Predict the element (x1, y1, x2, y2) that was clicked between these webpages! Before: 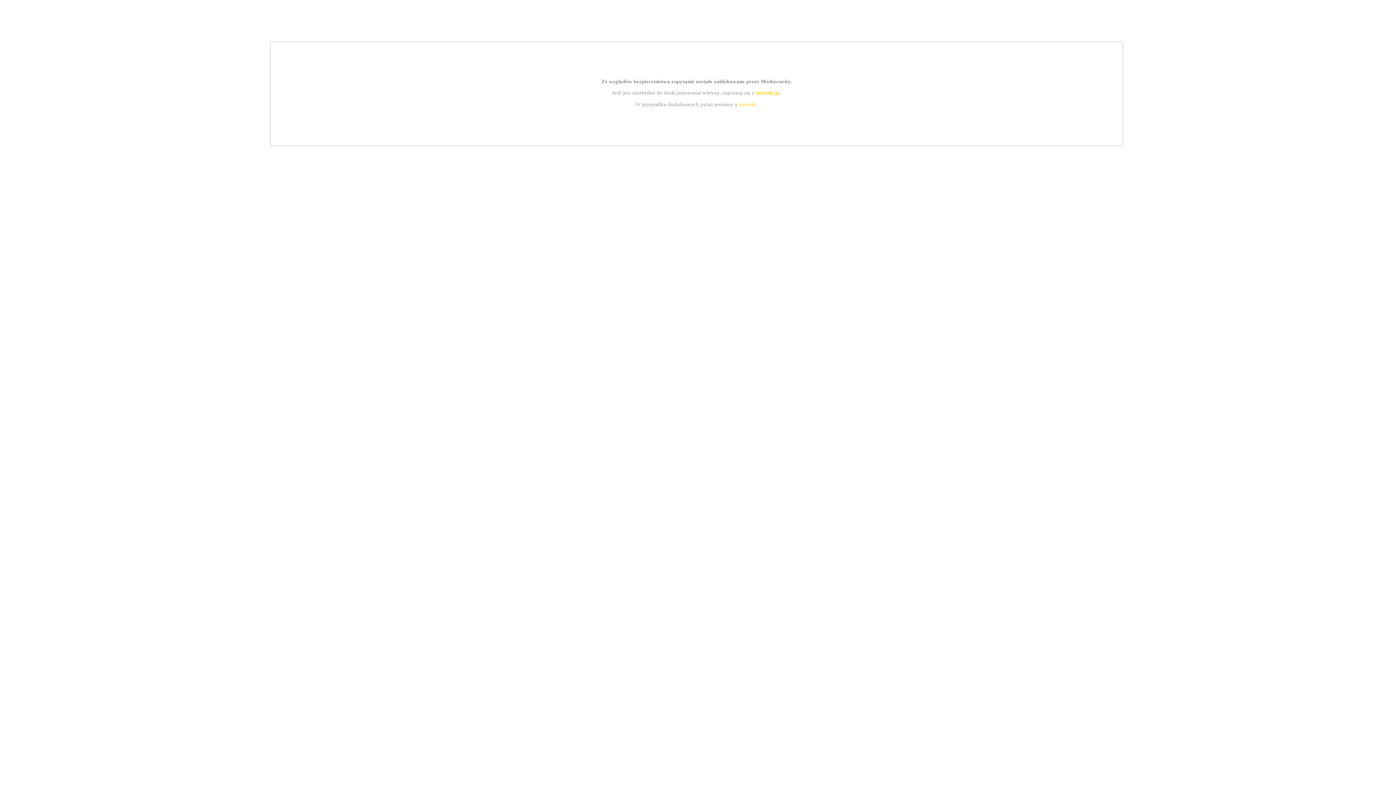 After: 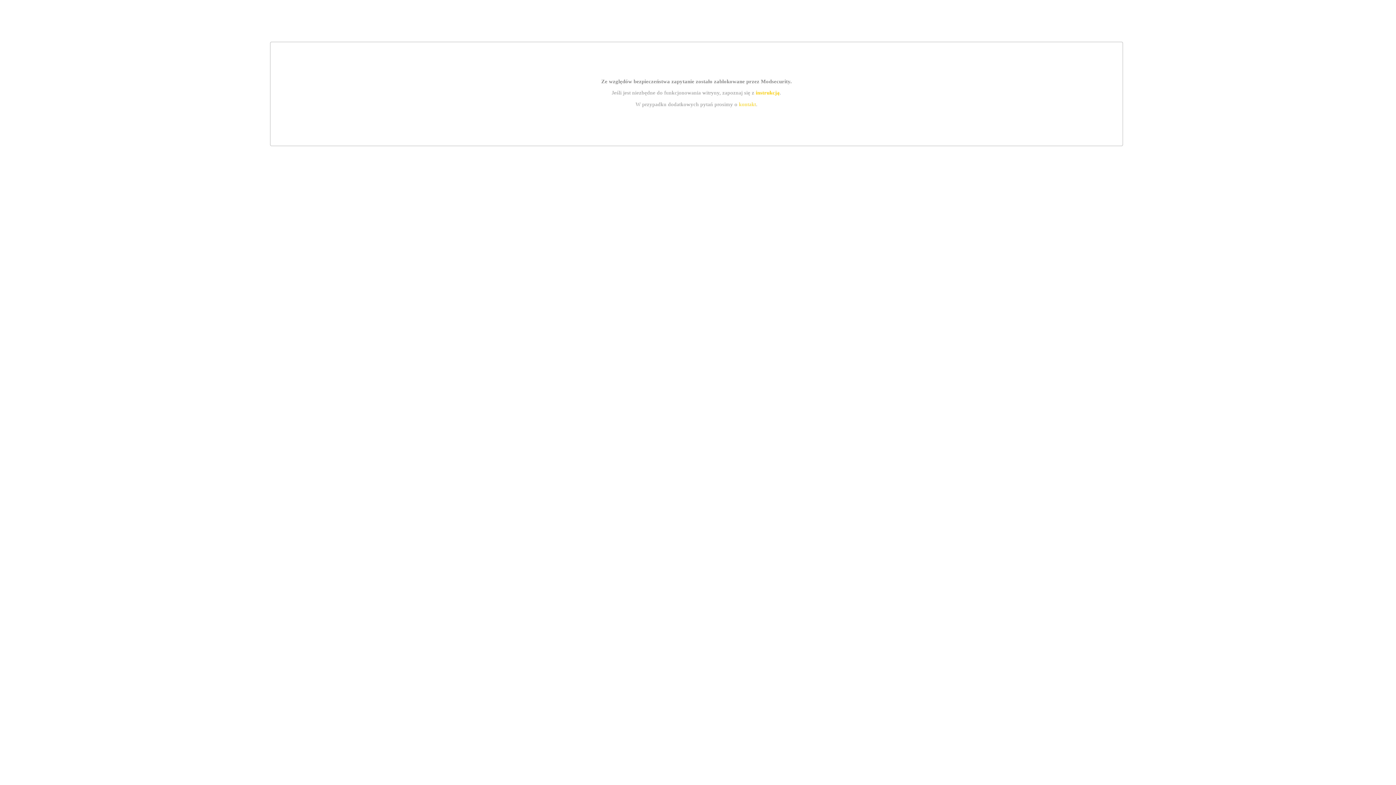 Action: bbox: (739, 101, 756, 107) label: kontakt